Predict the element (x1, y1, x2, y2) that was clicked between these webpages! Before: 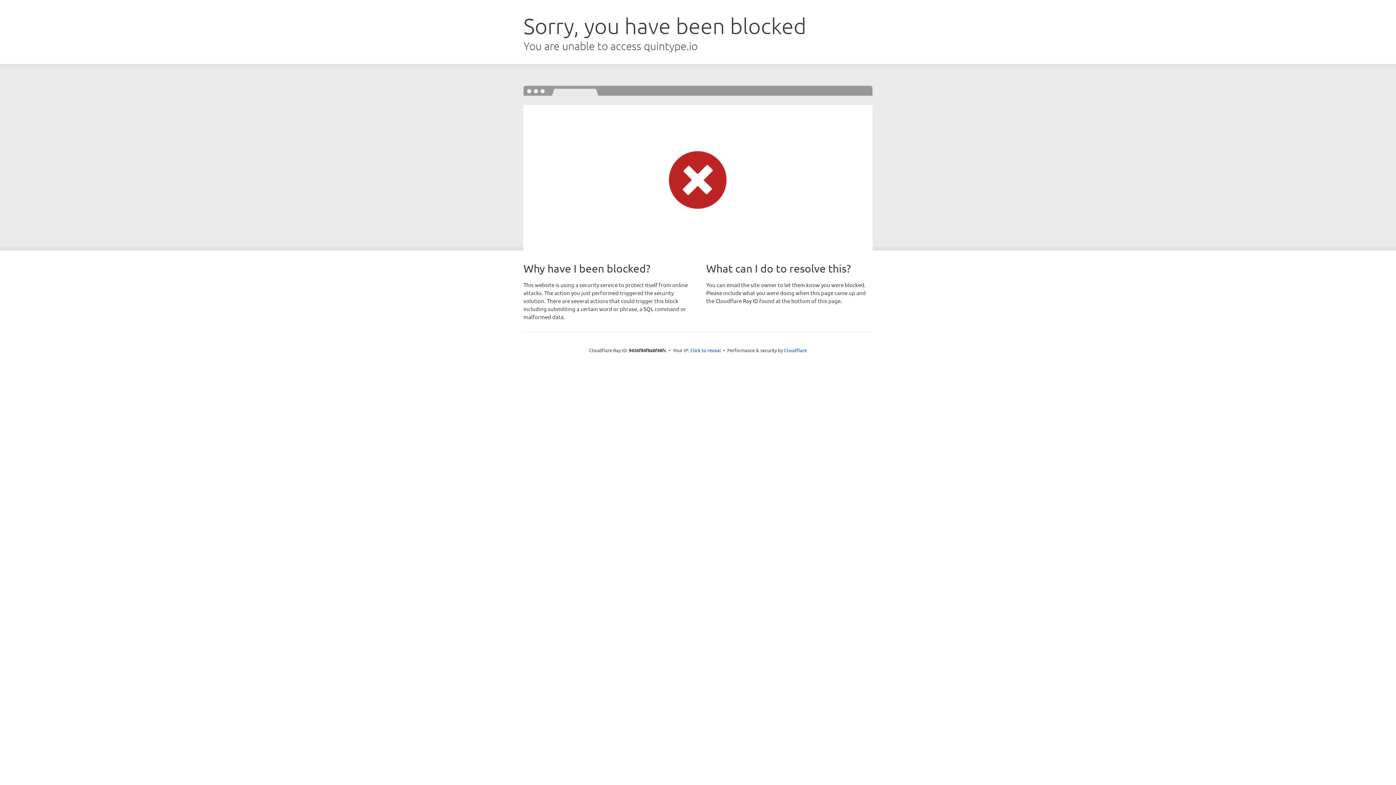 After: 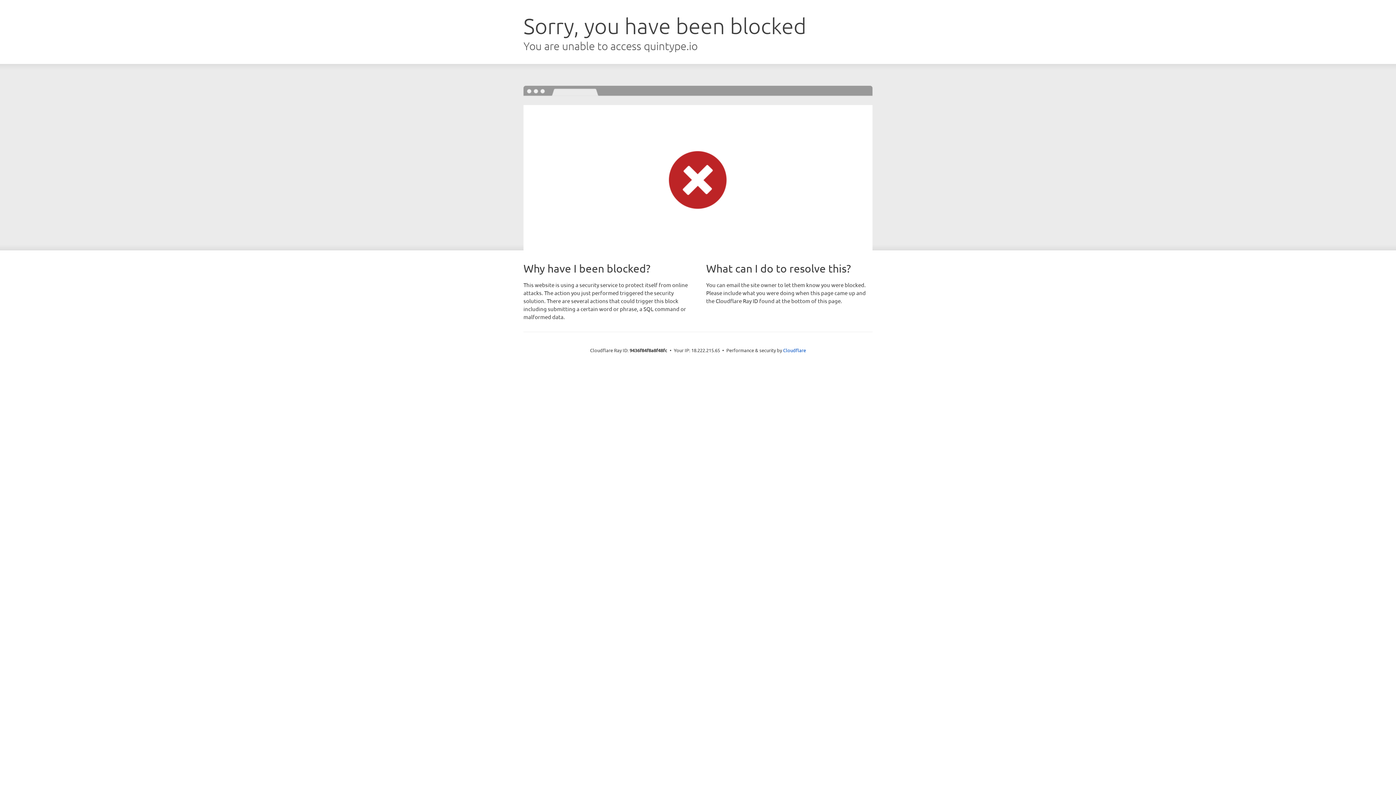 Action: label: Click to reveal bbox: (690, 346, 721, 353)